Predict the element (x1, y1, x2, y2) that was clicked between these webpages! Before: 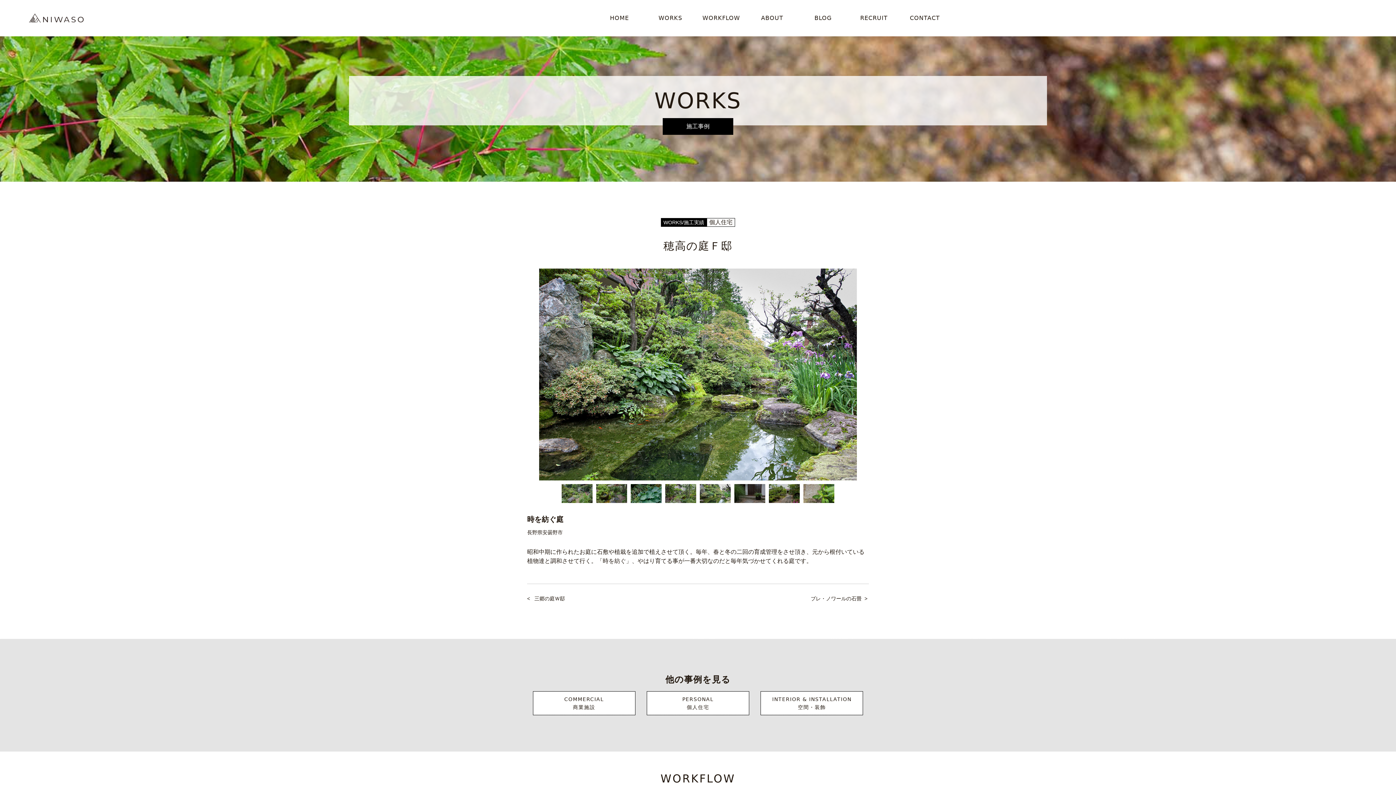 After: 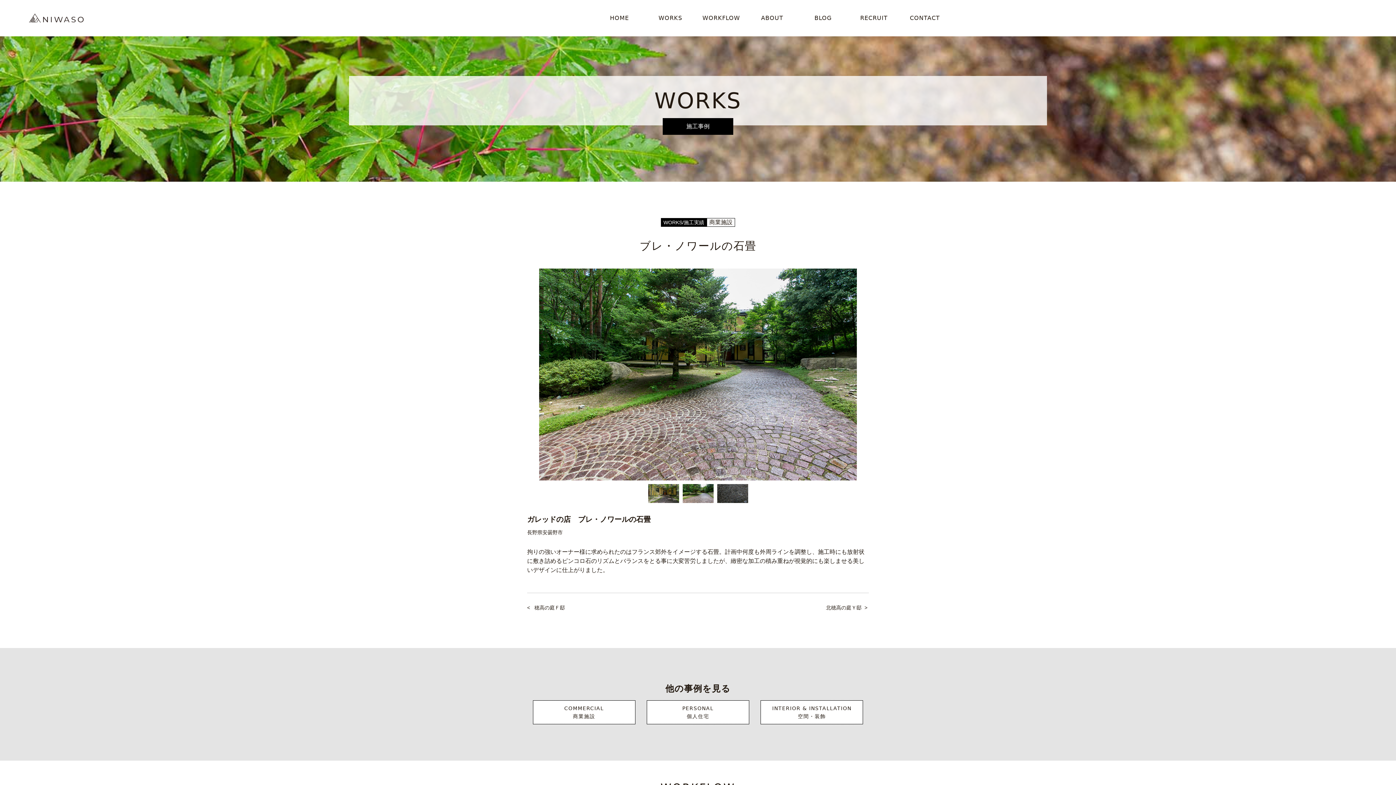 Action: label: ブレ・ノワールの石畳 bbox: (810, 592, 861, 605)